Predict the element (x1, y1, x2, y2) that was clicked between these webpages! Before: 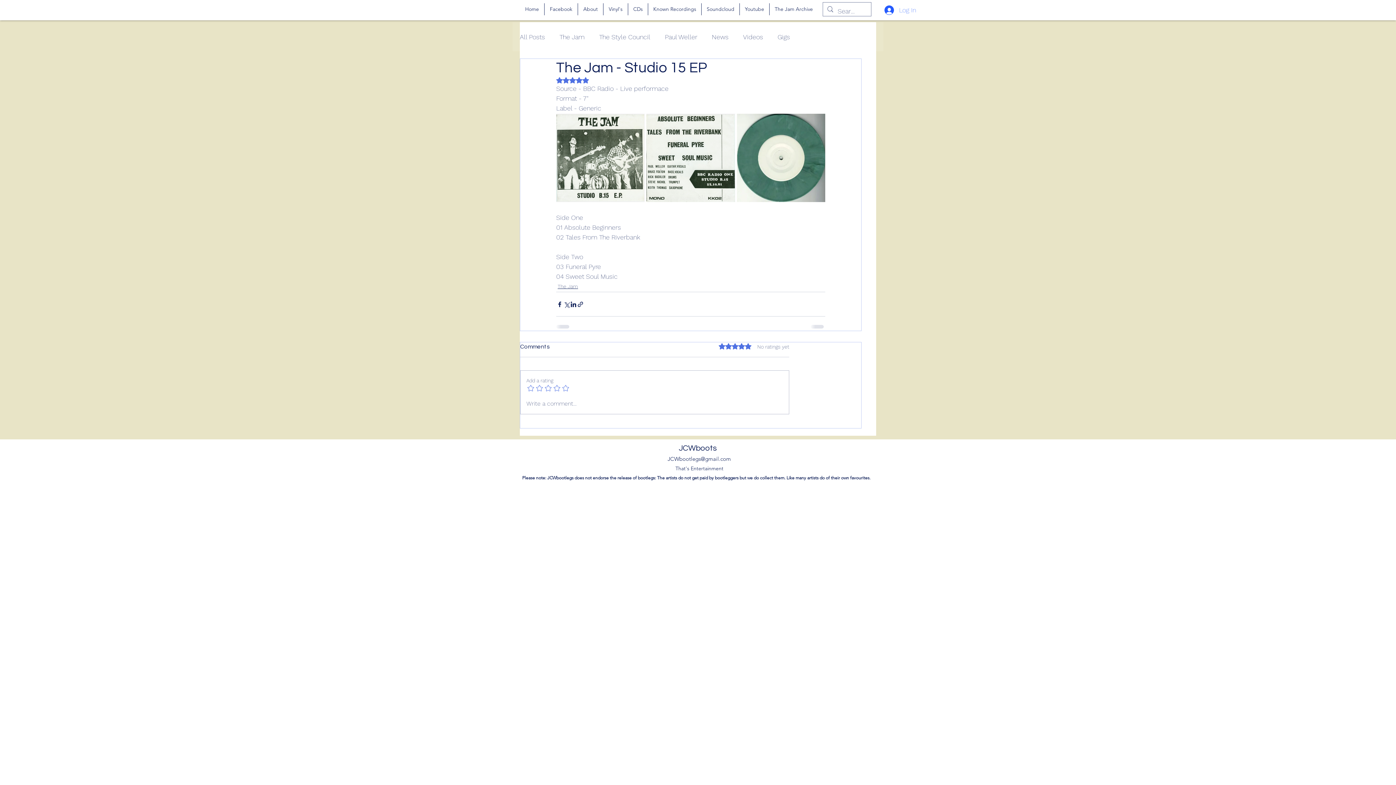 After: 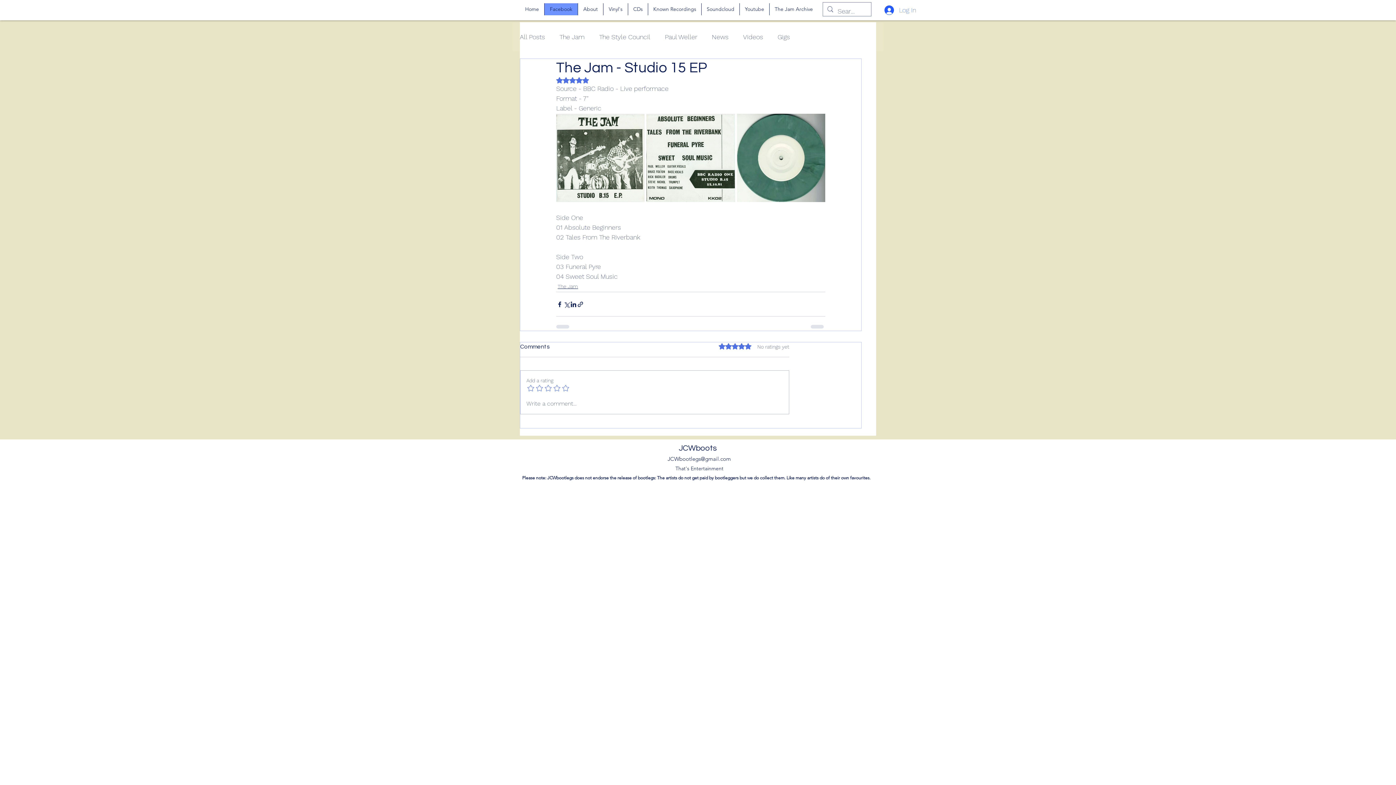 Action: bbox: (544, 3, 577, 15) label: Facebook